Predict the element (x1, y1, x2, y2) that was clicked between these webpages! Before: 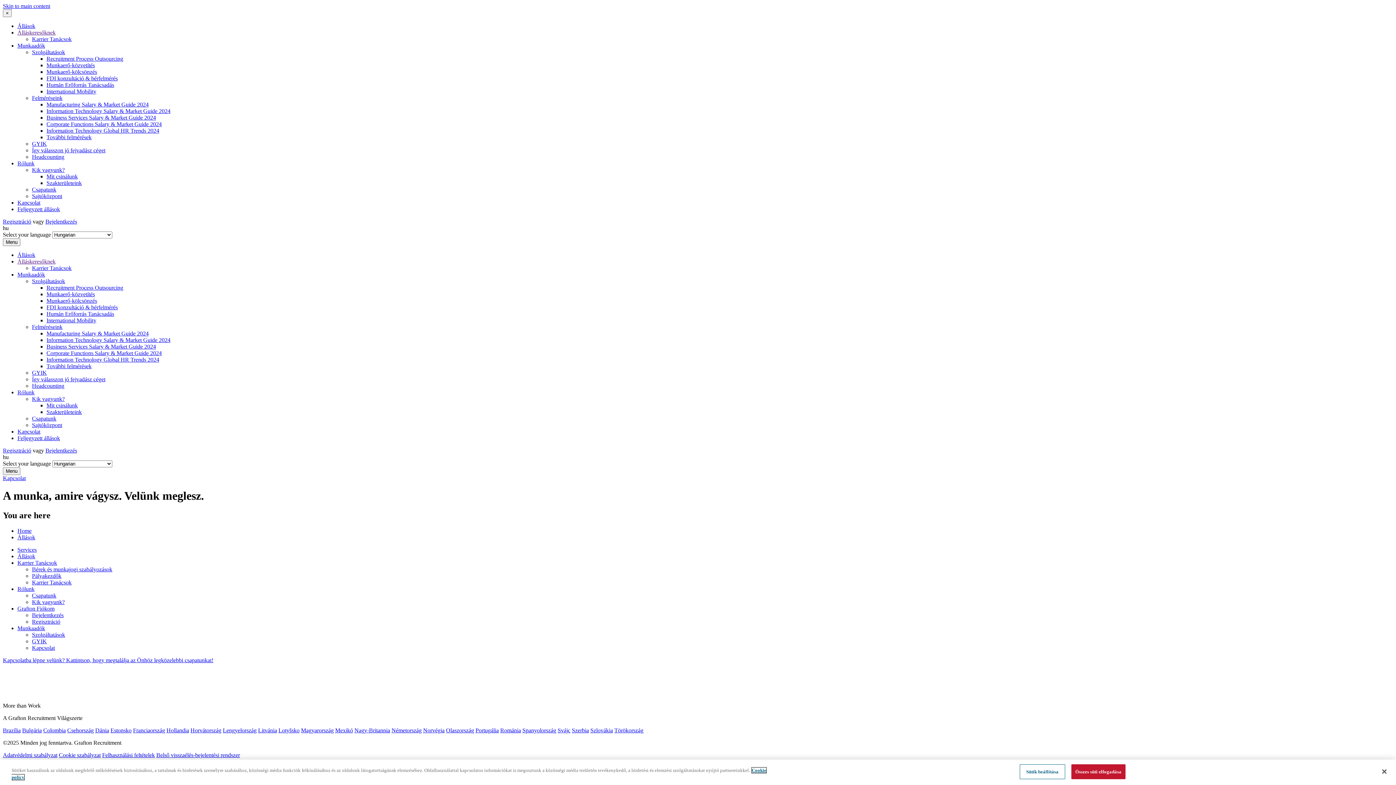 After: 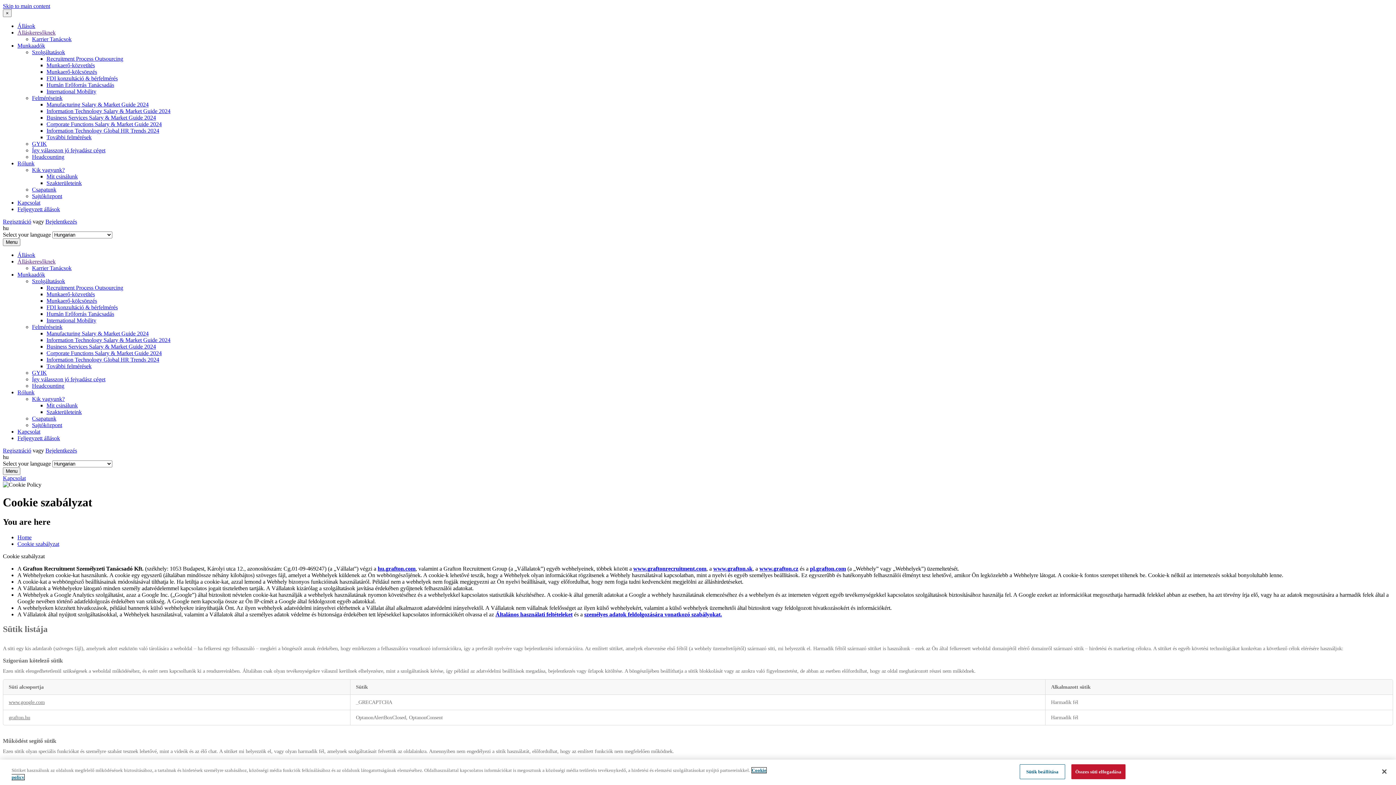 Action: bbox: (58, 752, 100, 758) label: Cookie szabályzat